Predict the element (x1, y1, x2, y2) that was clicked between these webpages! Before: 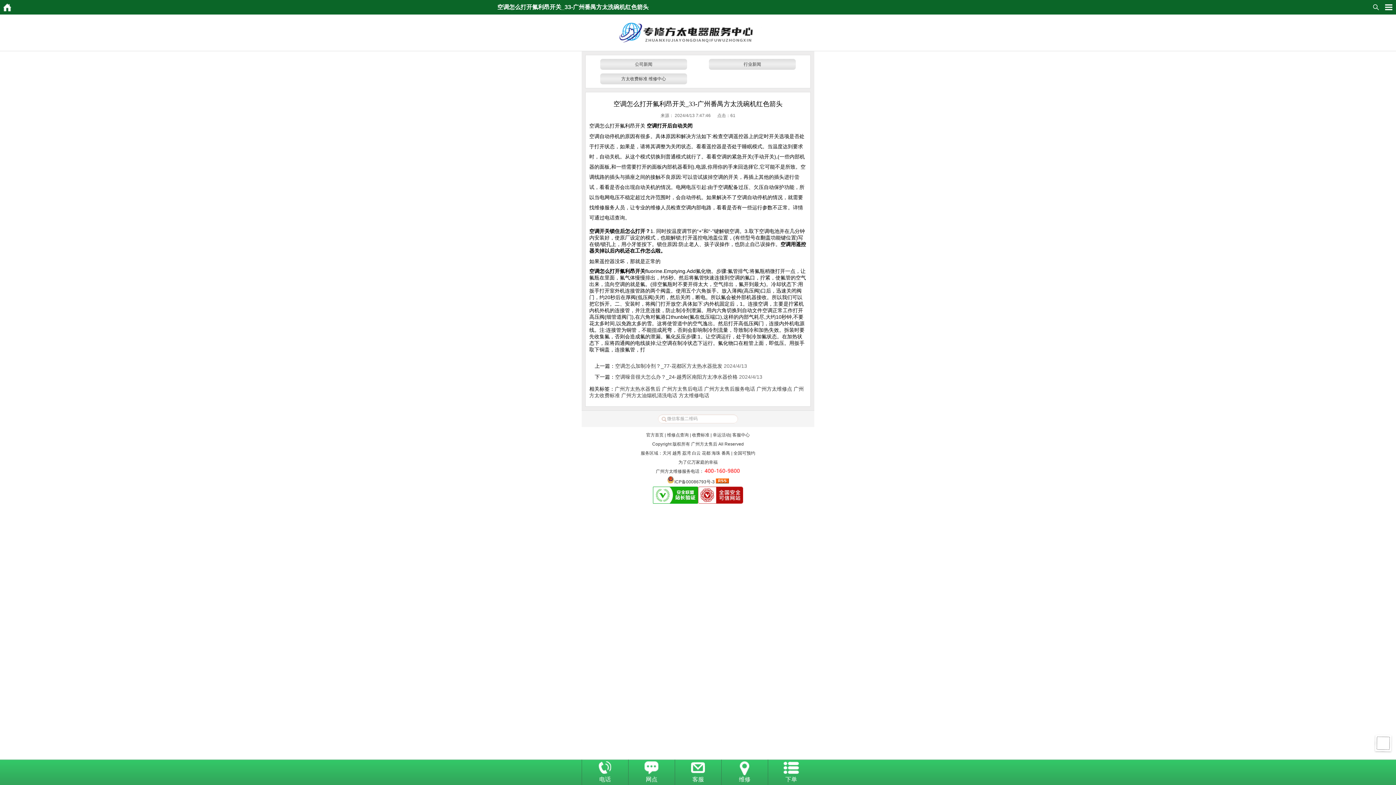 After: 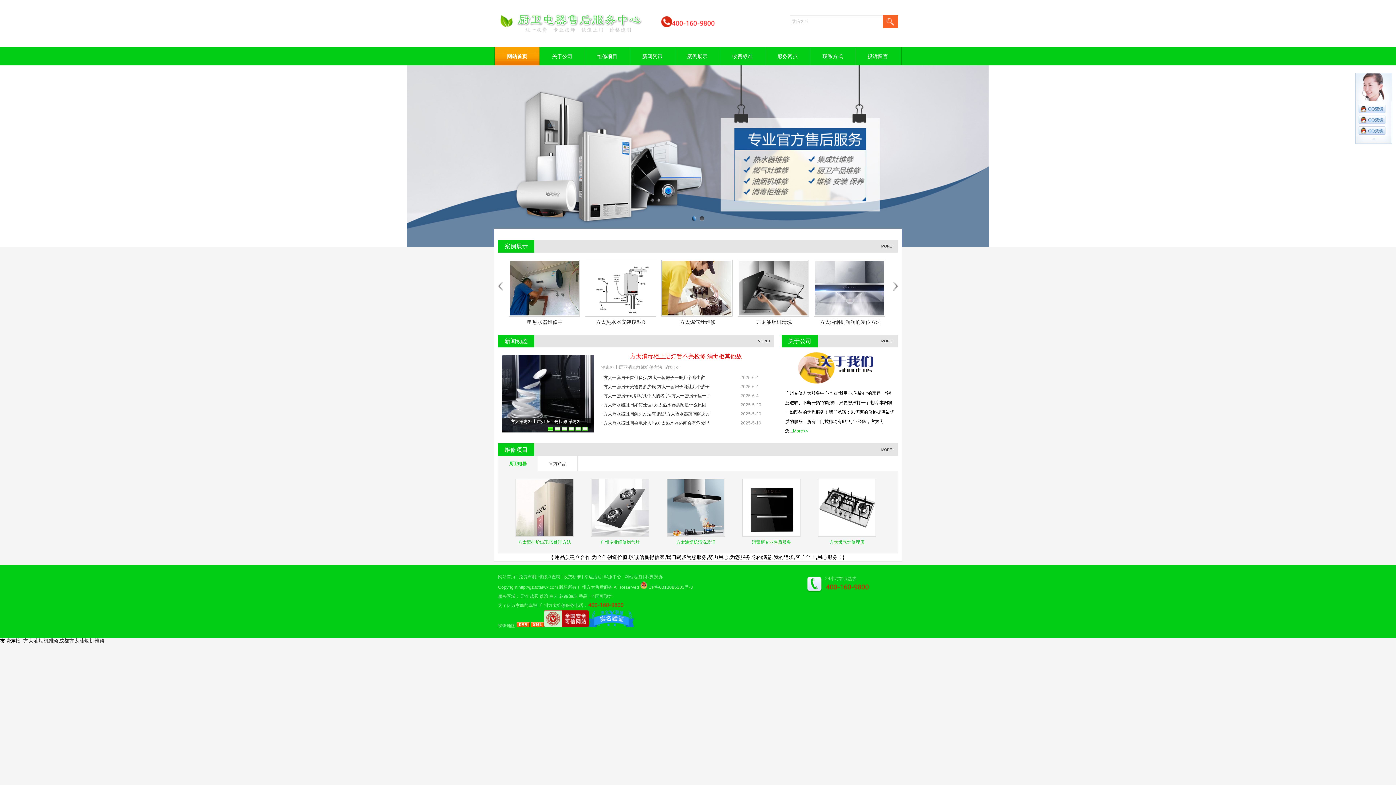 Action: bbox: (618, 39, 763, 44)